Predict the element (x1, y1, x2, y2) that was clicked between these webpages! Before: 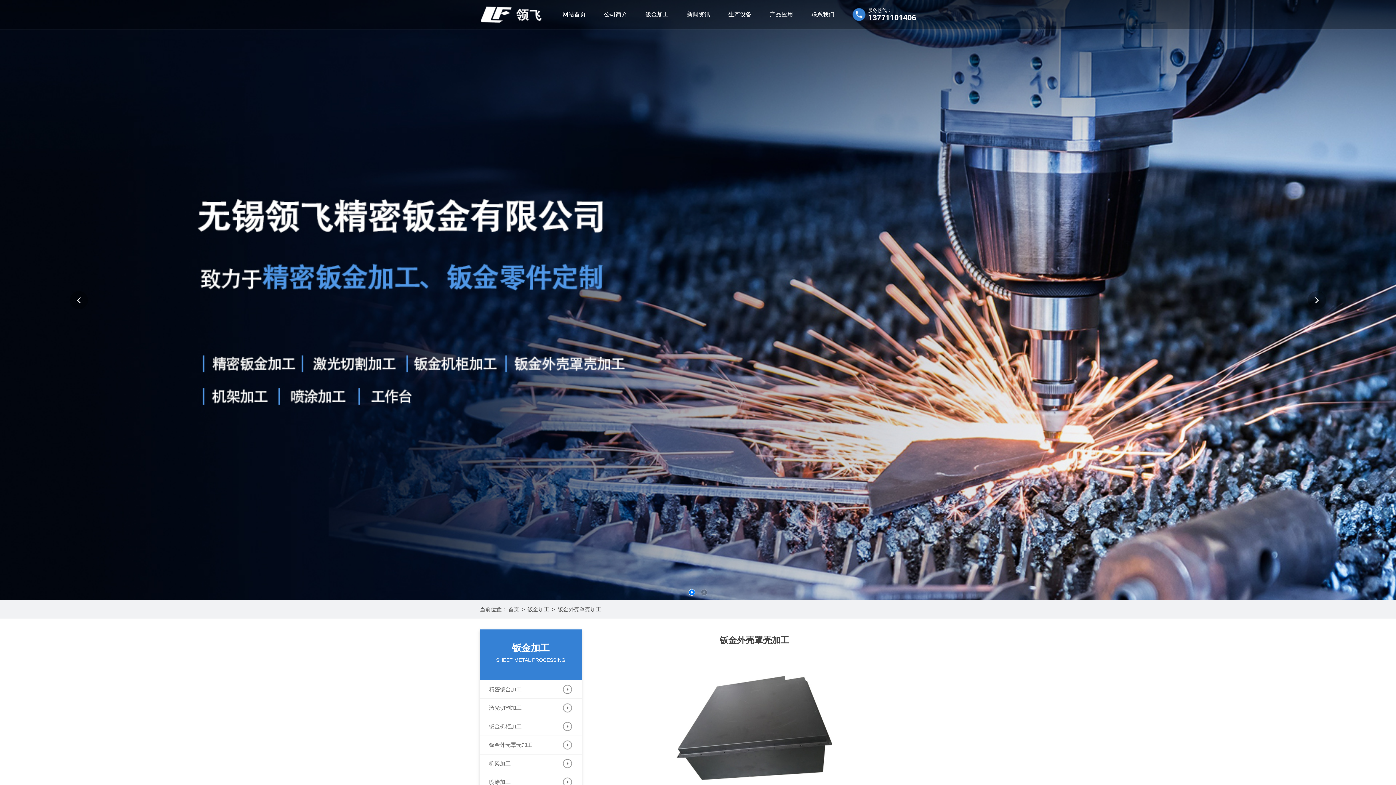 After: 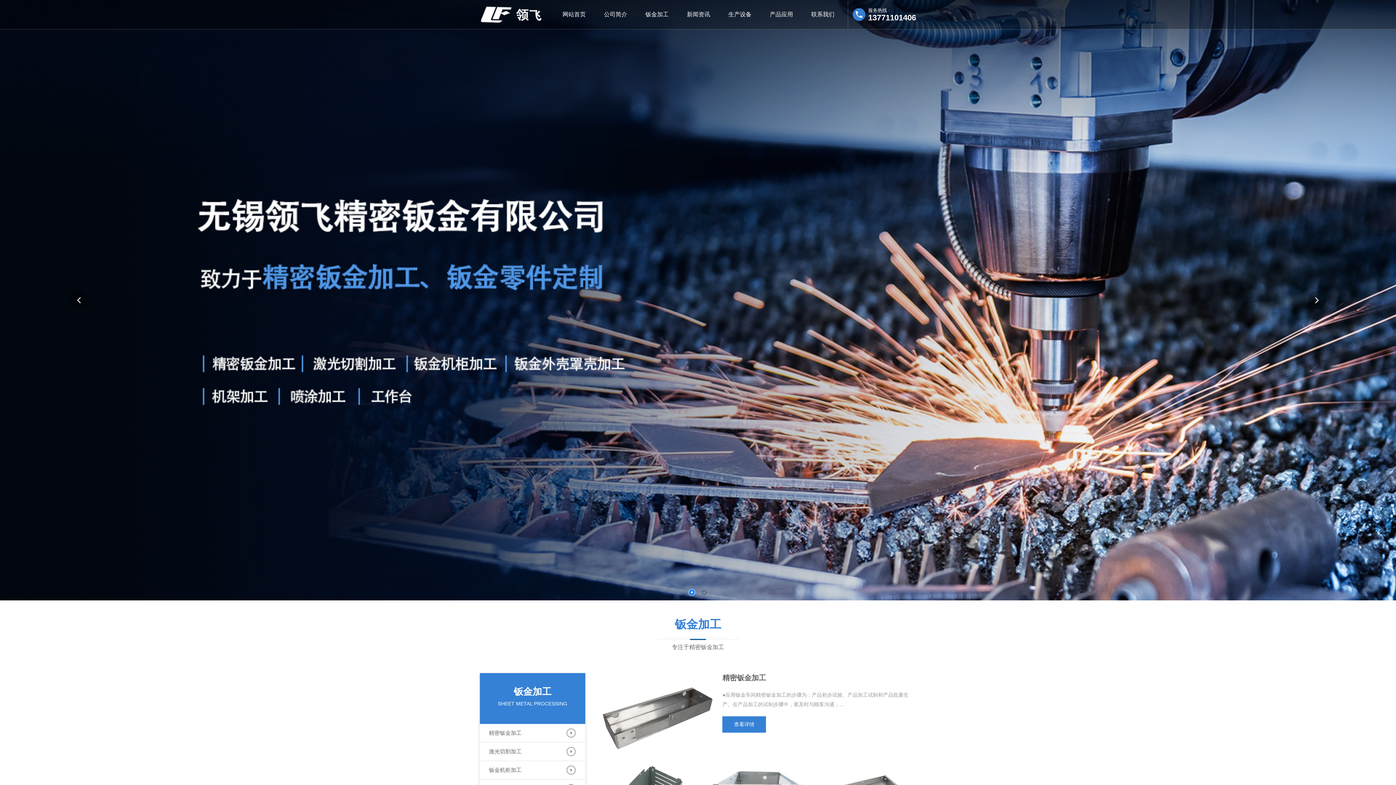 Action: bbox: (507, 606, 520, 612) label: 首页